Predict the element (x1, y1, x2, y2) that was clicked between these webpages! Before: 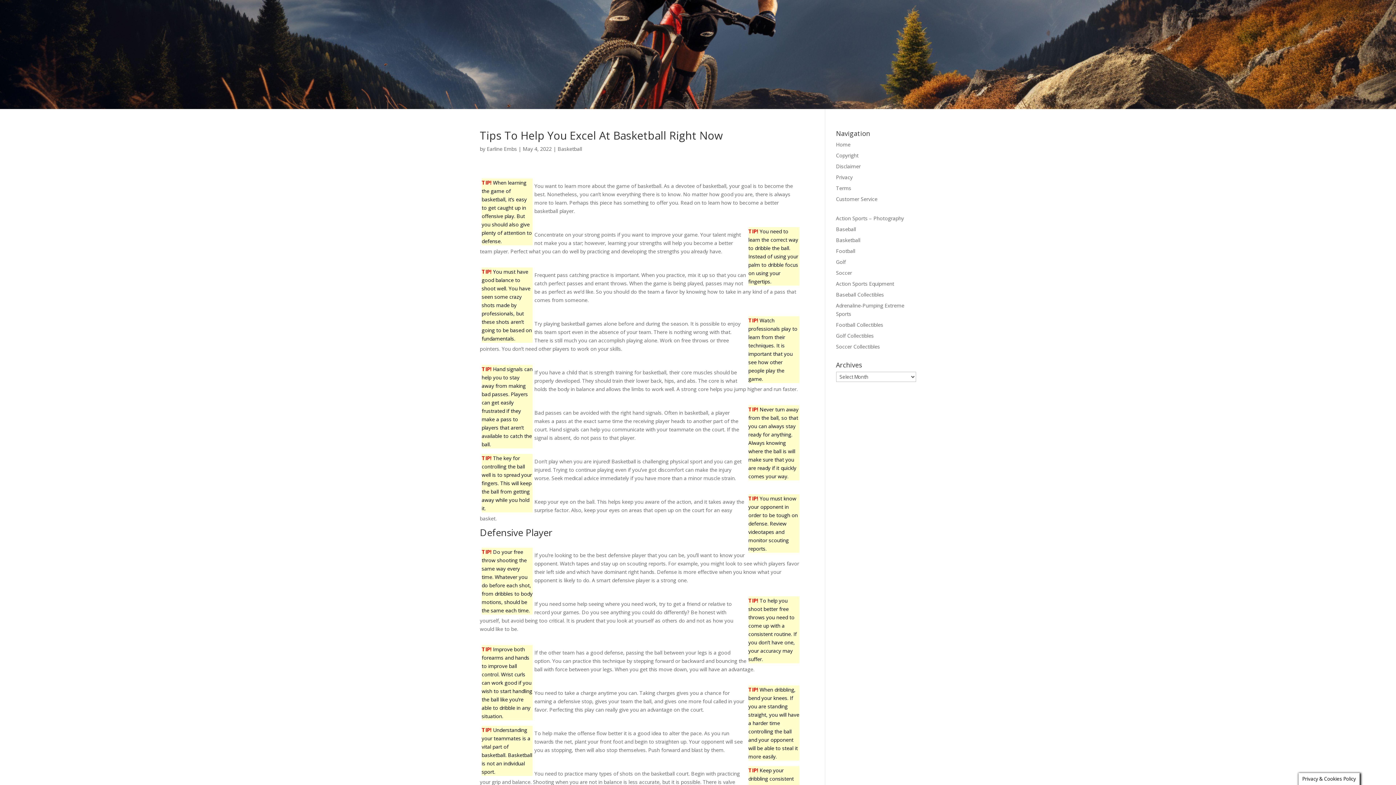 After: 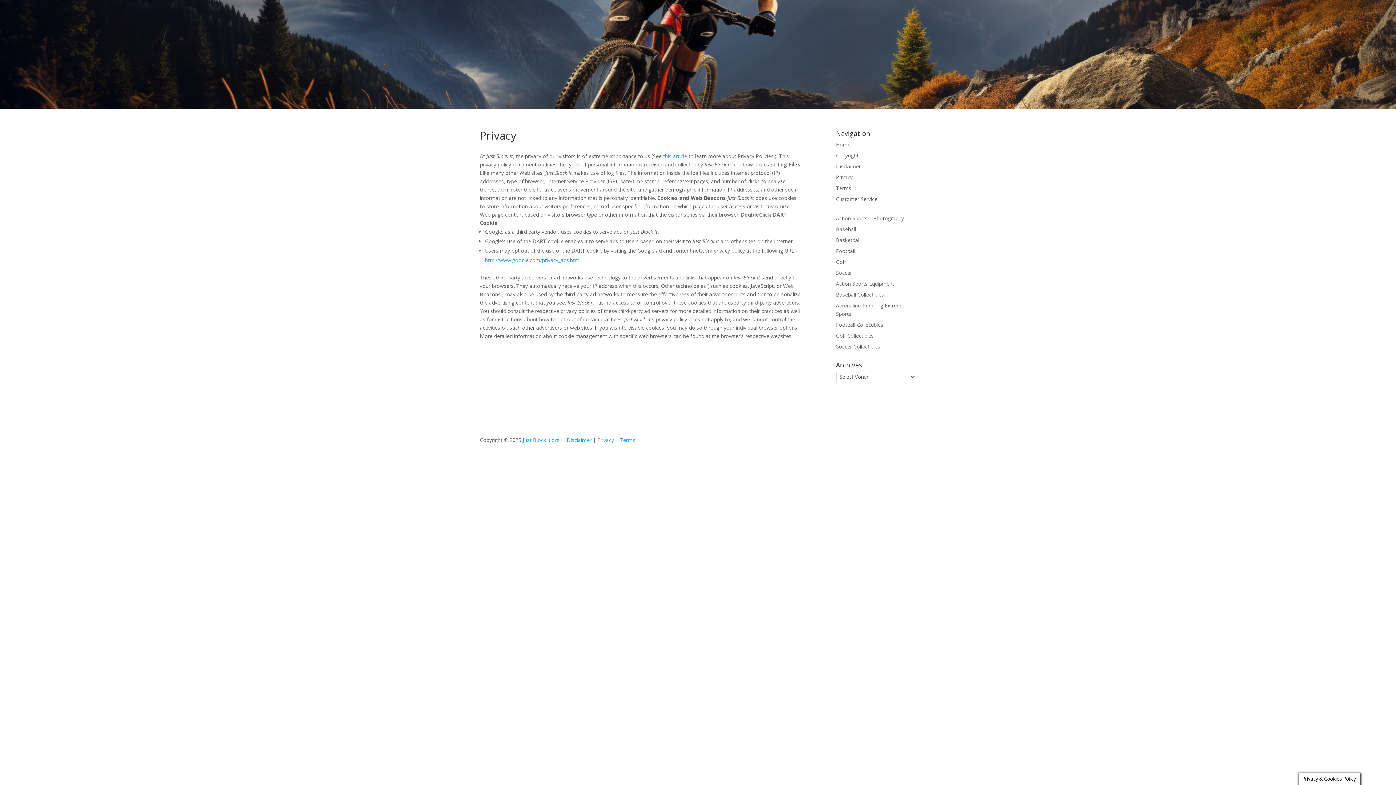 Action: label: Privacy bbox: (836, 173, 852, 180)